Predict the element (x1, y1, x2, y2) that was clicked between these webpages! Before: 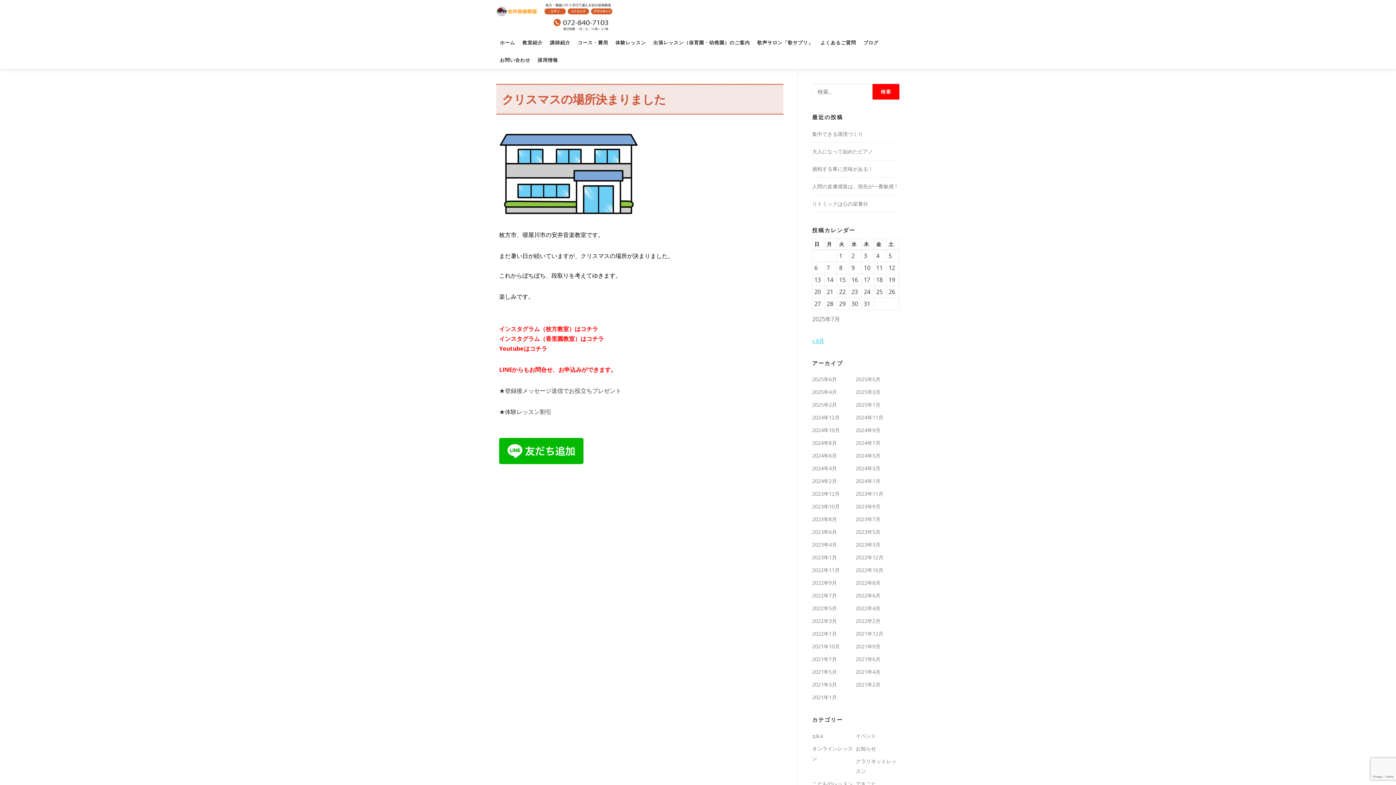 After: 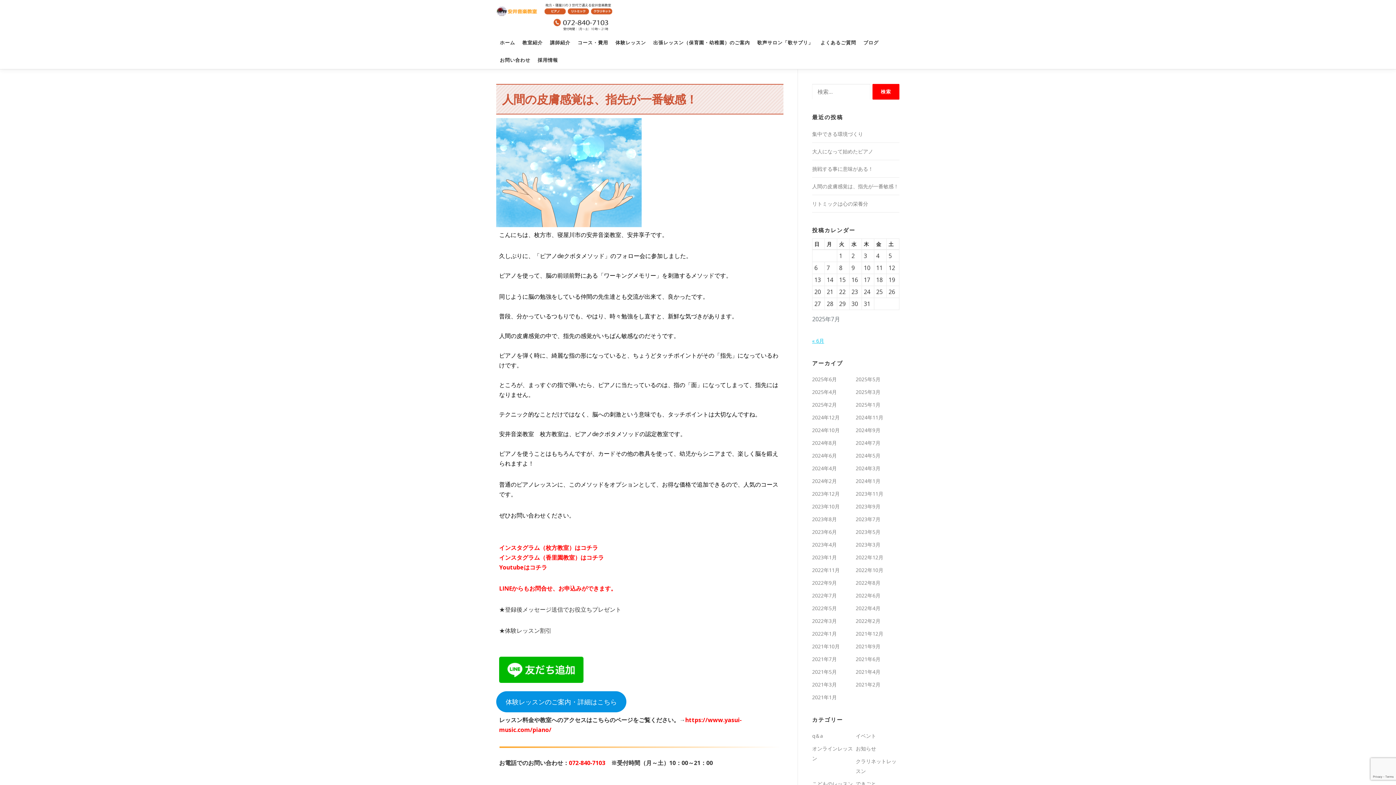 Action: bbox: (812, 182, 898, 189) label: 人間の皮膚感覚は、指先が一番敏感！